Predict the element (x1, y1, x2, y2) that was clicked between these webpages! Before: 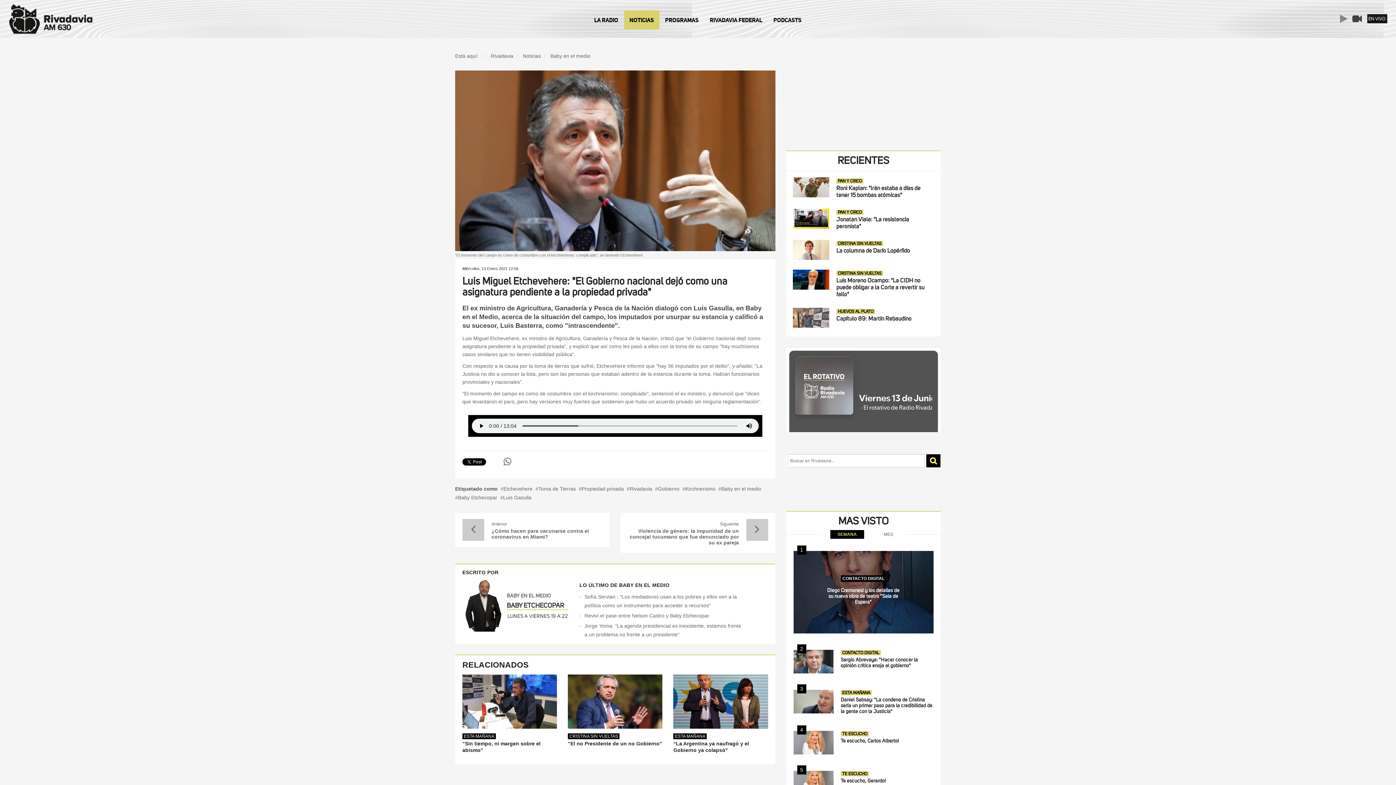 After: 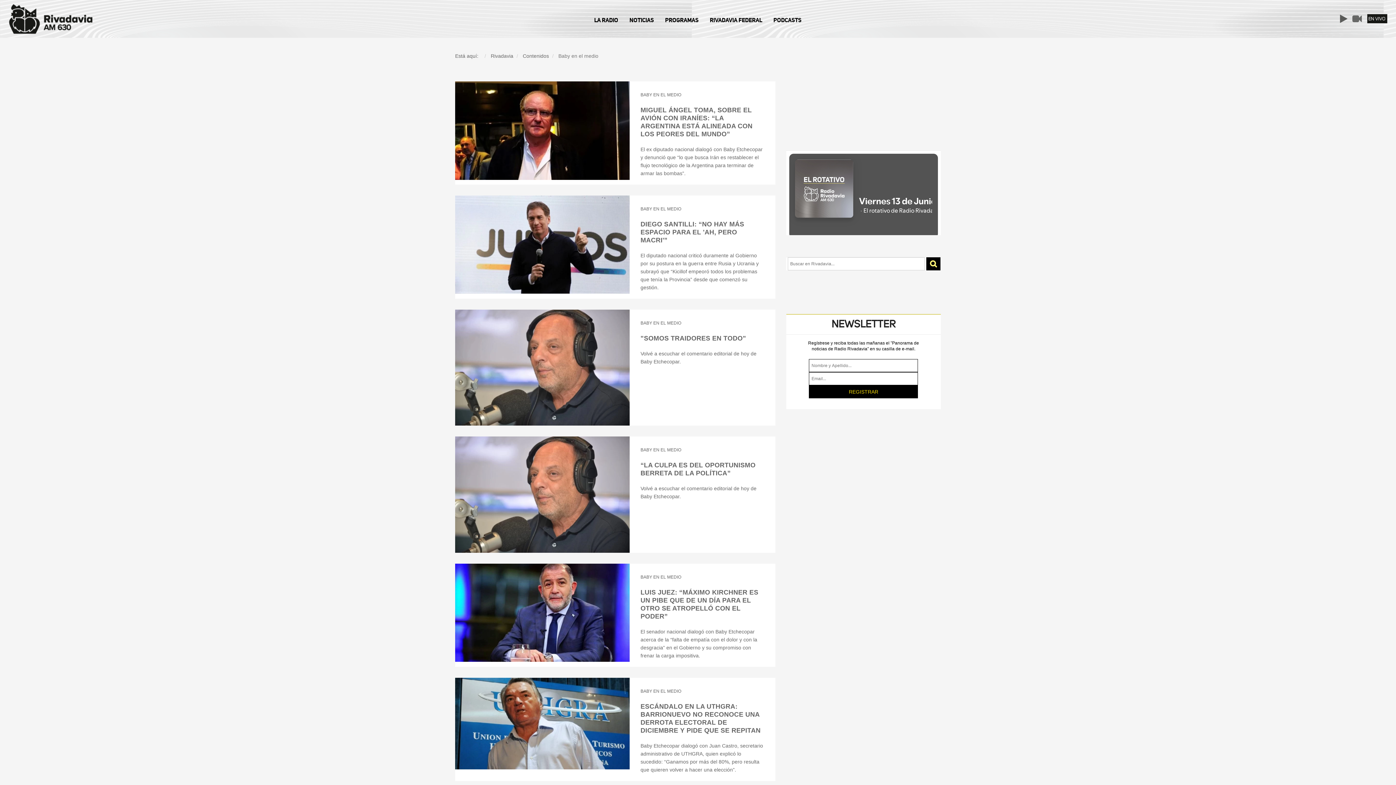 Action: bbox: (718, 484, 761, 490) label: Baby en el medio